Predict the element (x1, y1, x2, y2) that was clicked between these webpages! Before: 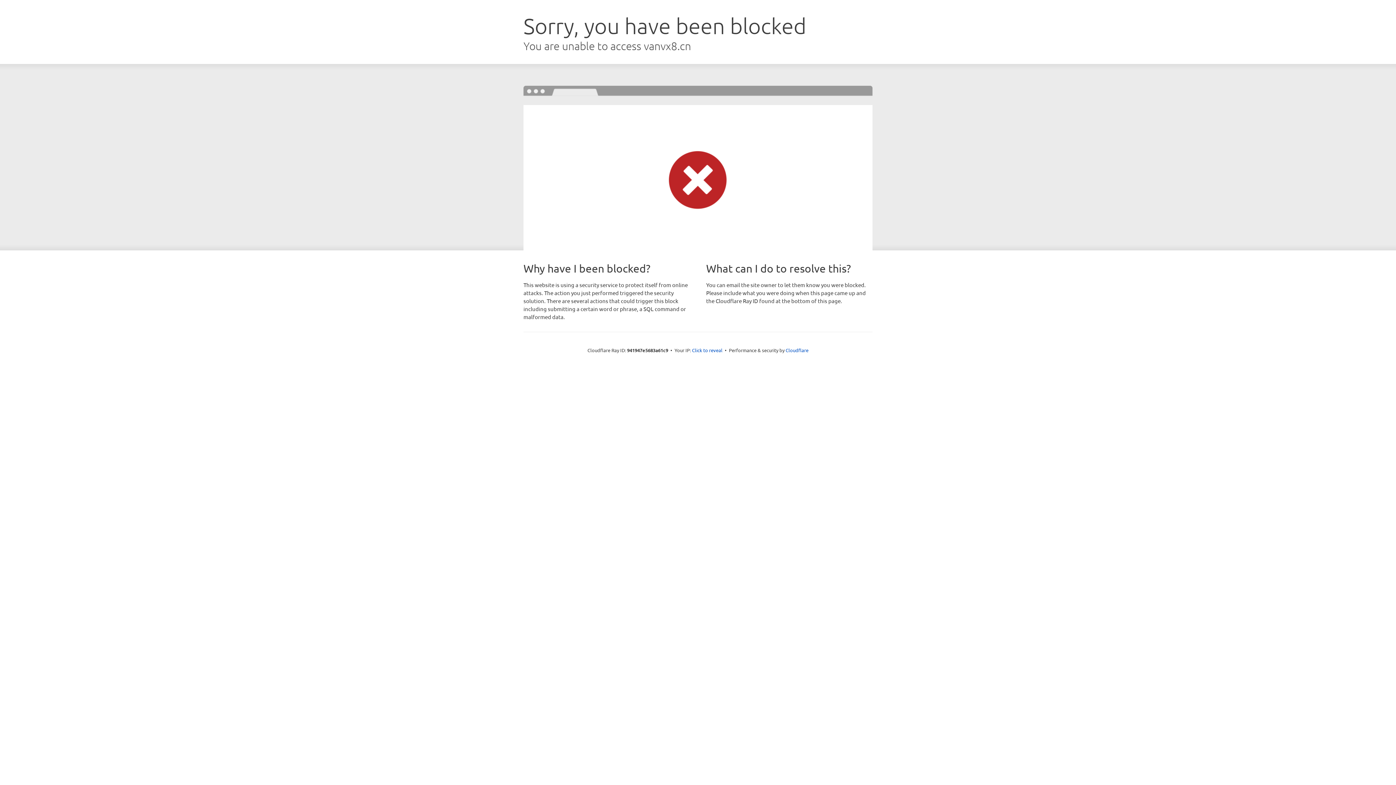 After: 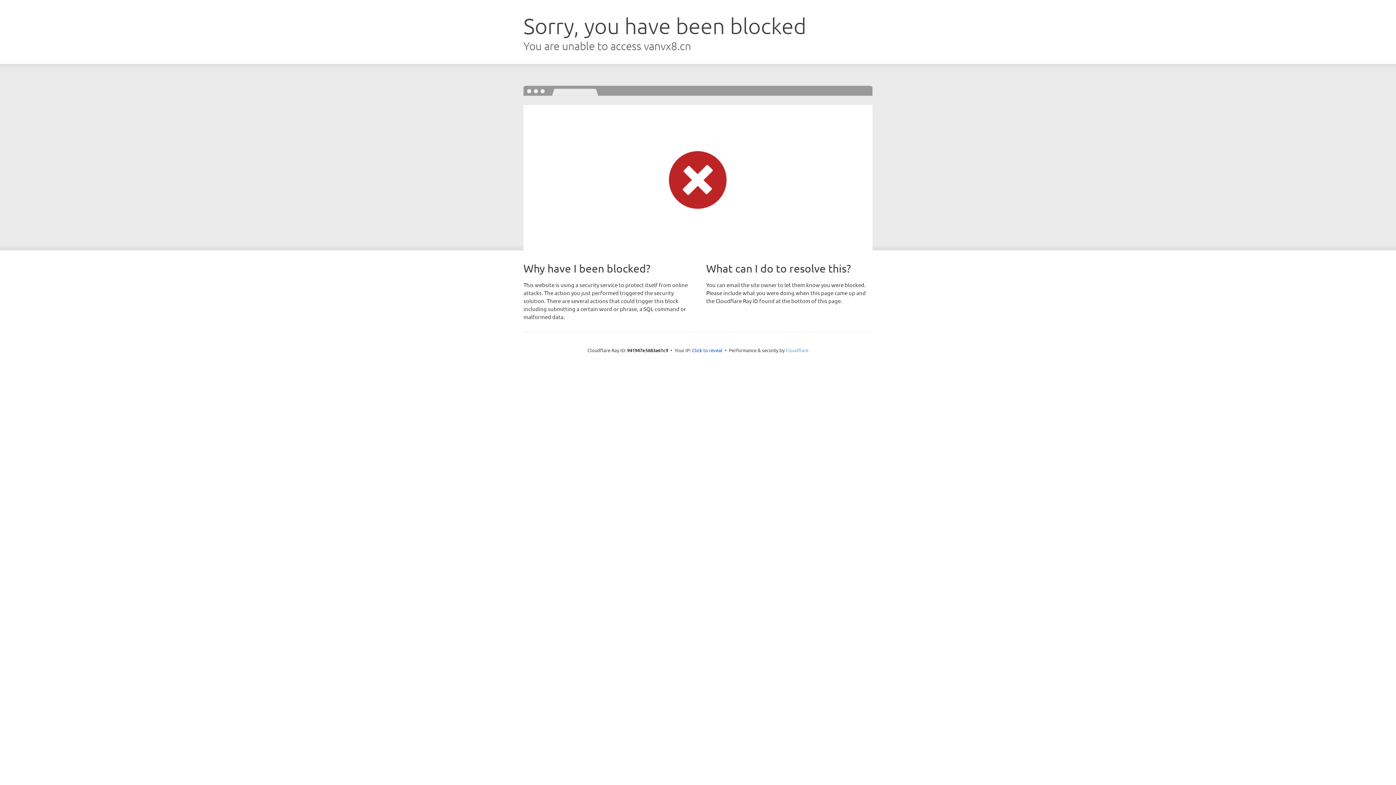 Action: bbox: (785, 347, 808, 353) label: Cloudflare